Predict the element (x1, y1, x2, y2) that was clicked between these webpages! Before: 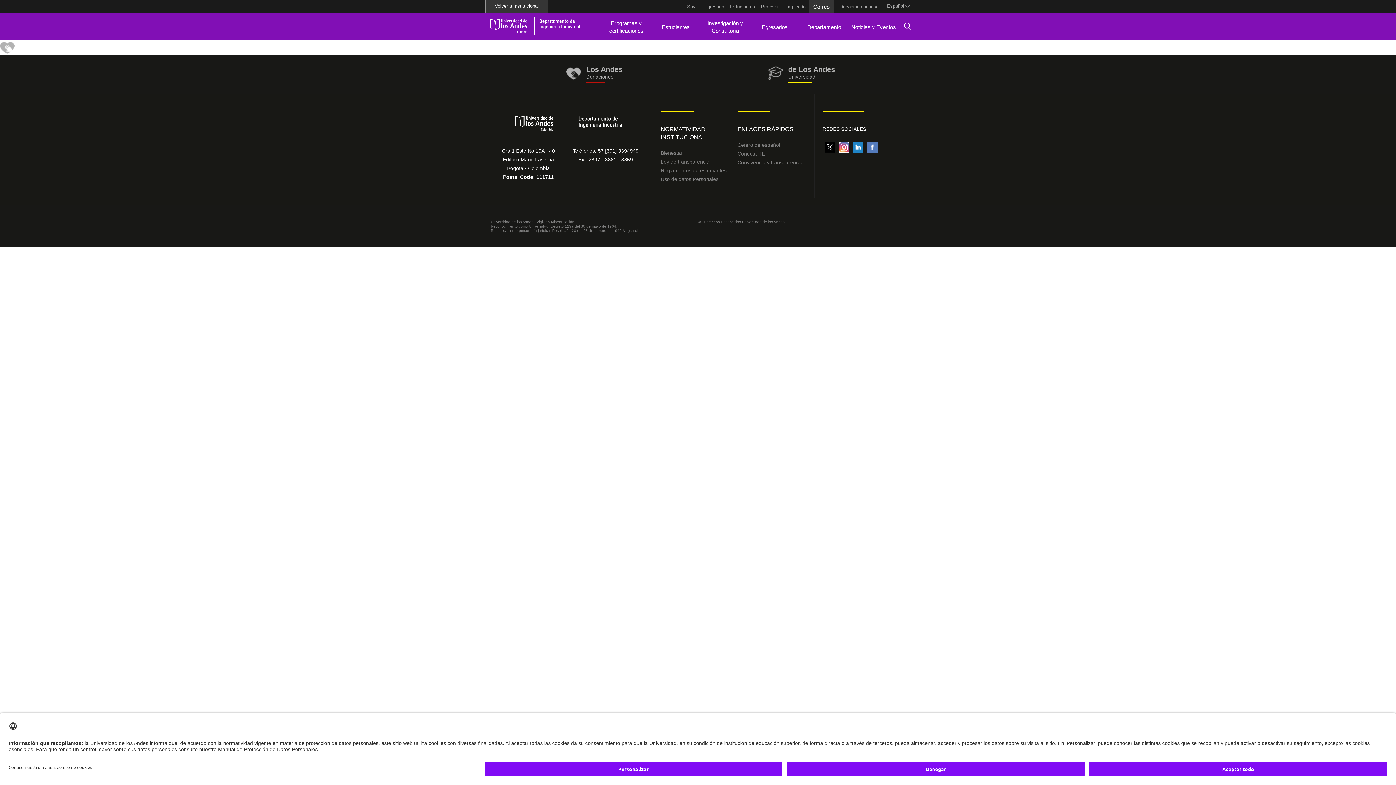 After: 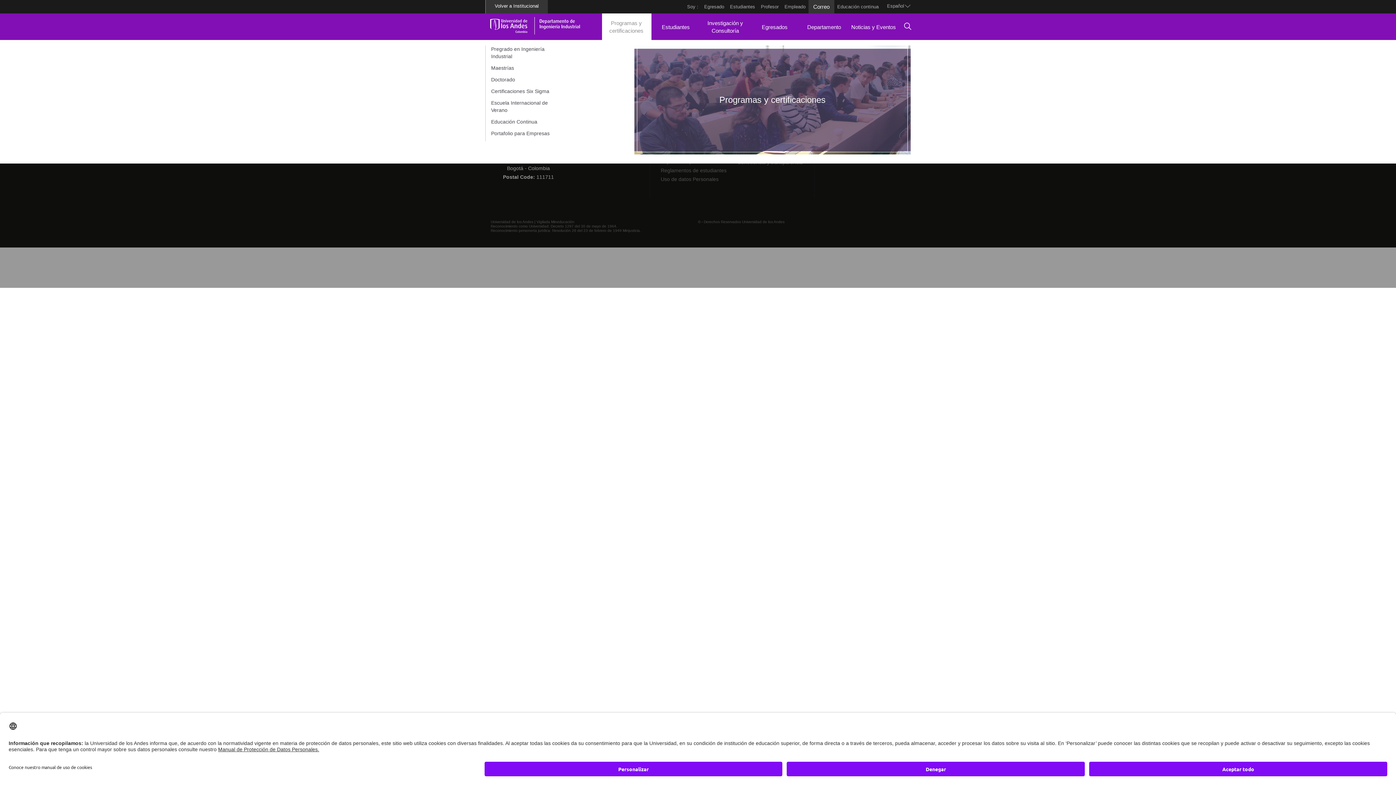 Action: label: Programas y certificaciones bbox: (604, 15, 649, 38)